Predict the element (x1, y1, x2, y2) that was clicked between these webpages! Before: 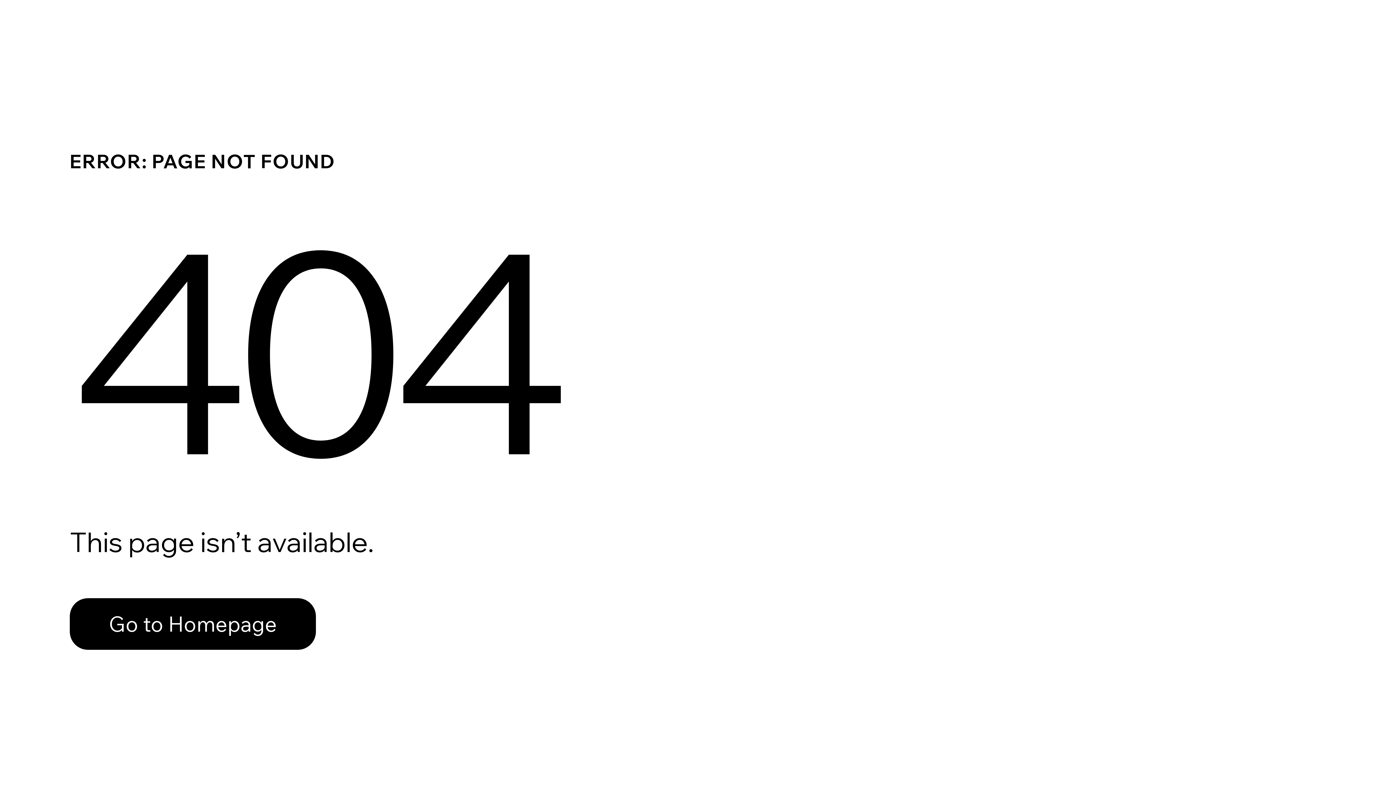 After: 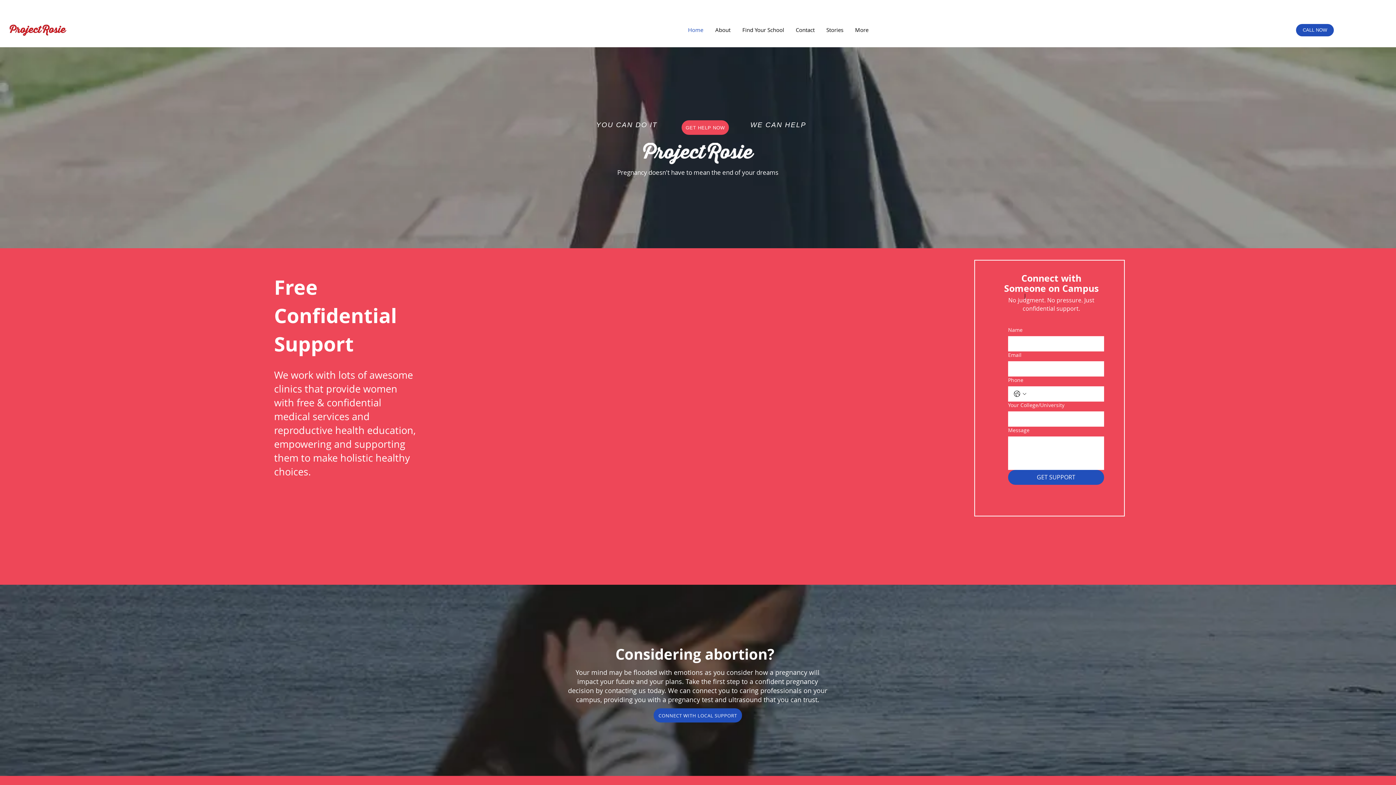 Action: label: Go to Homepage bbox: (69, 598, 316, 650)